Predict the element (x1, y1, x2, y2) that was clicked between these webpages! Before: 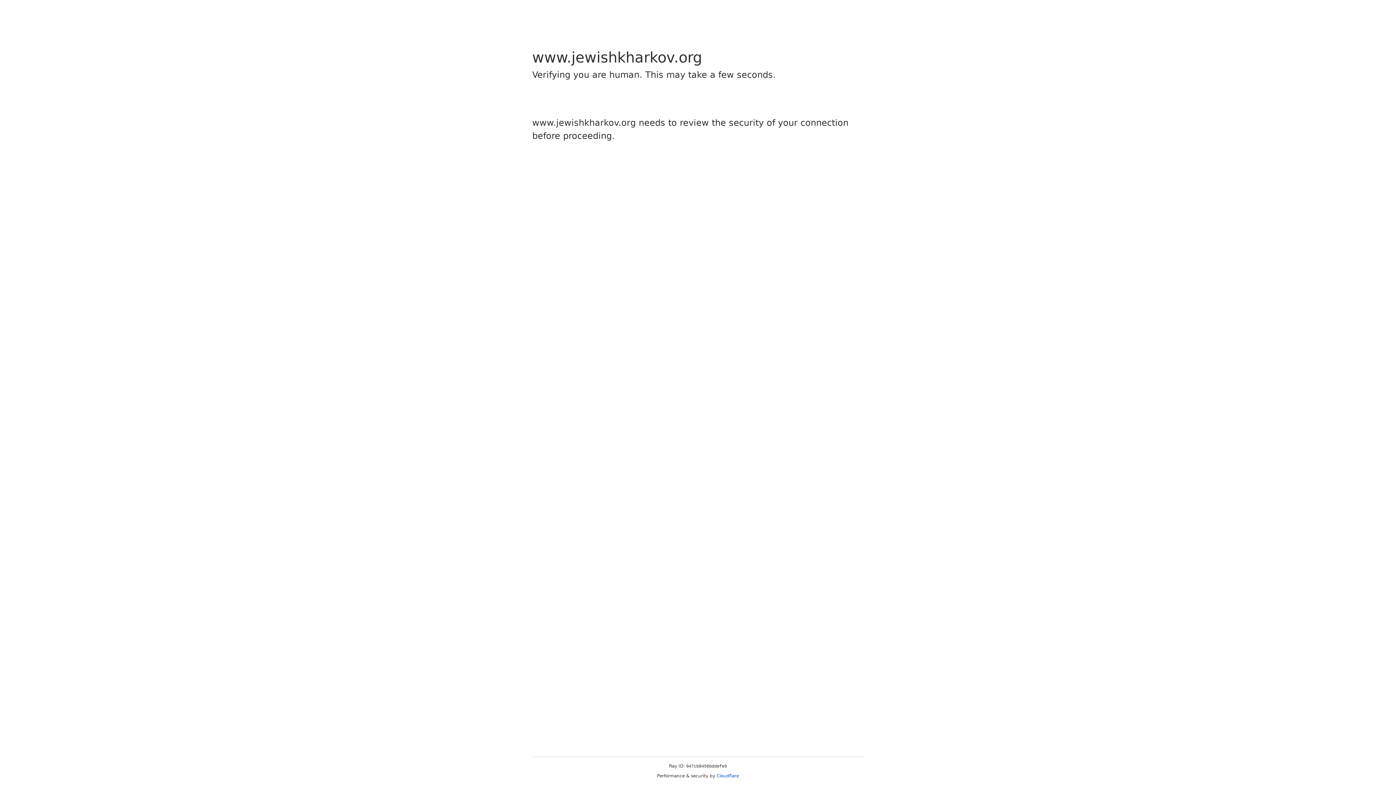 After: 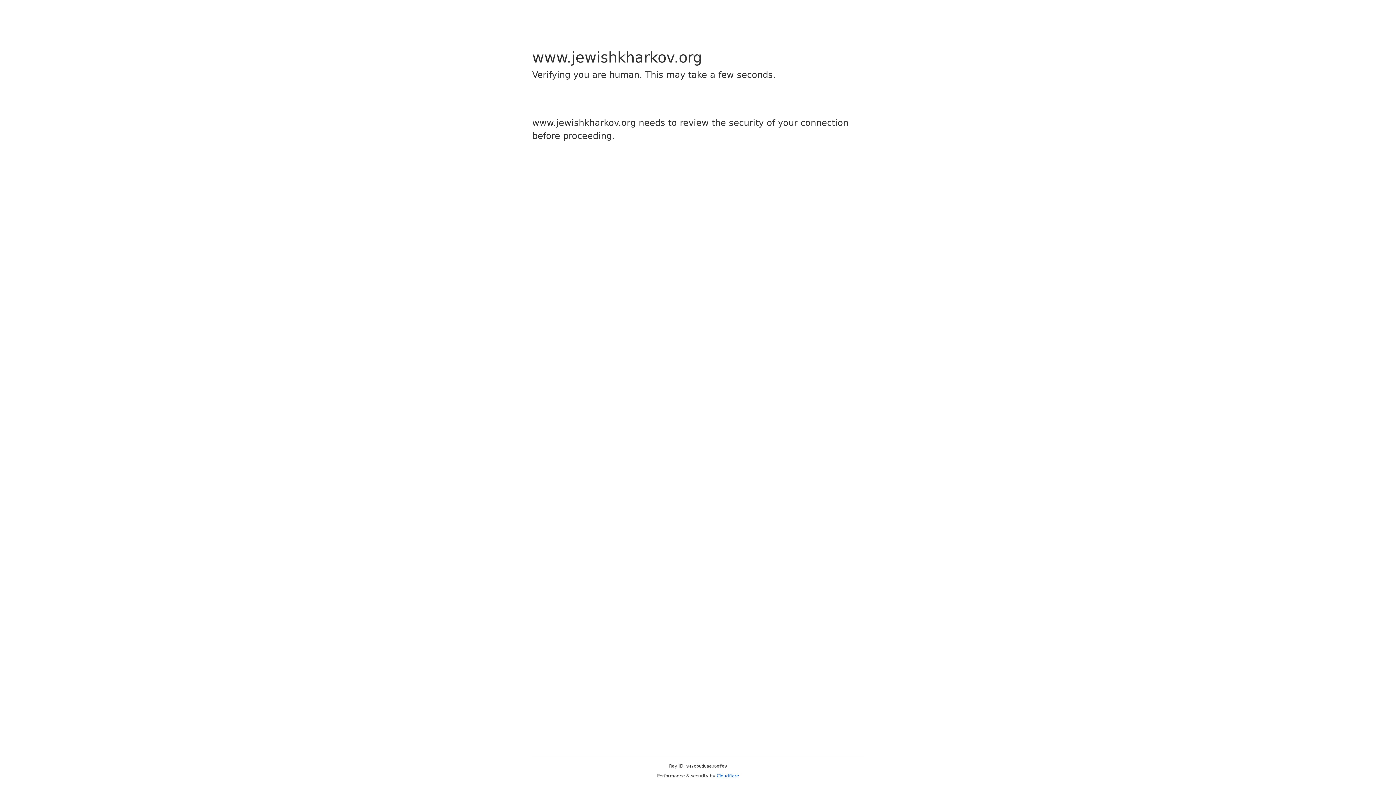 Action: bbox: (716, 773, 739, 778) label: Cloudflare